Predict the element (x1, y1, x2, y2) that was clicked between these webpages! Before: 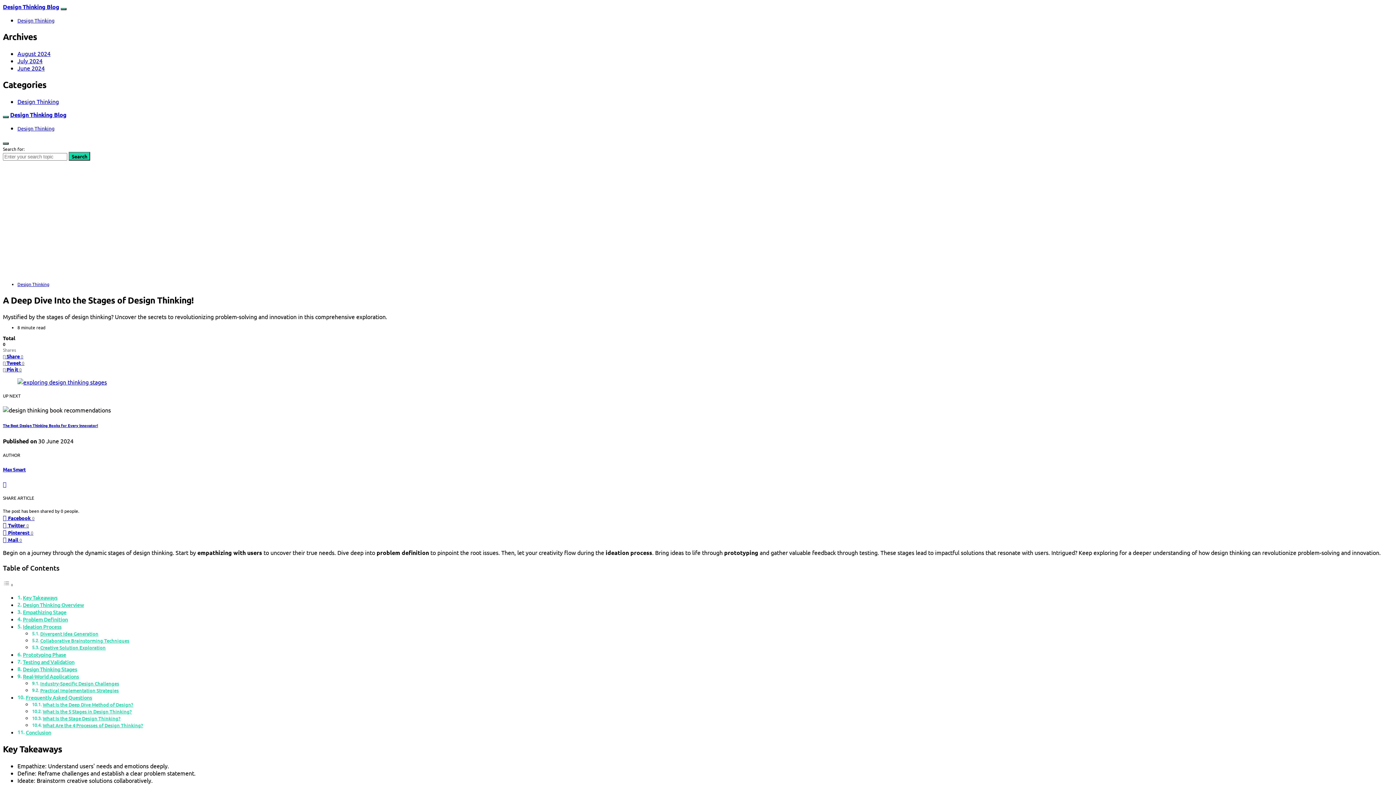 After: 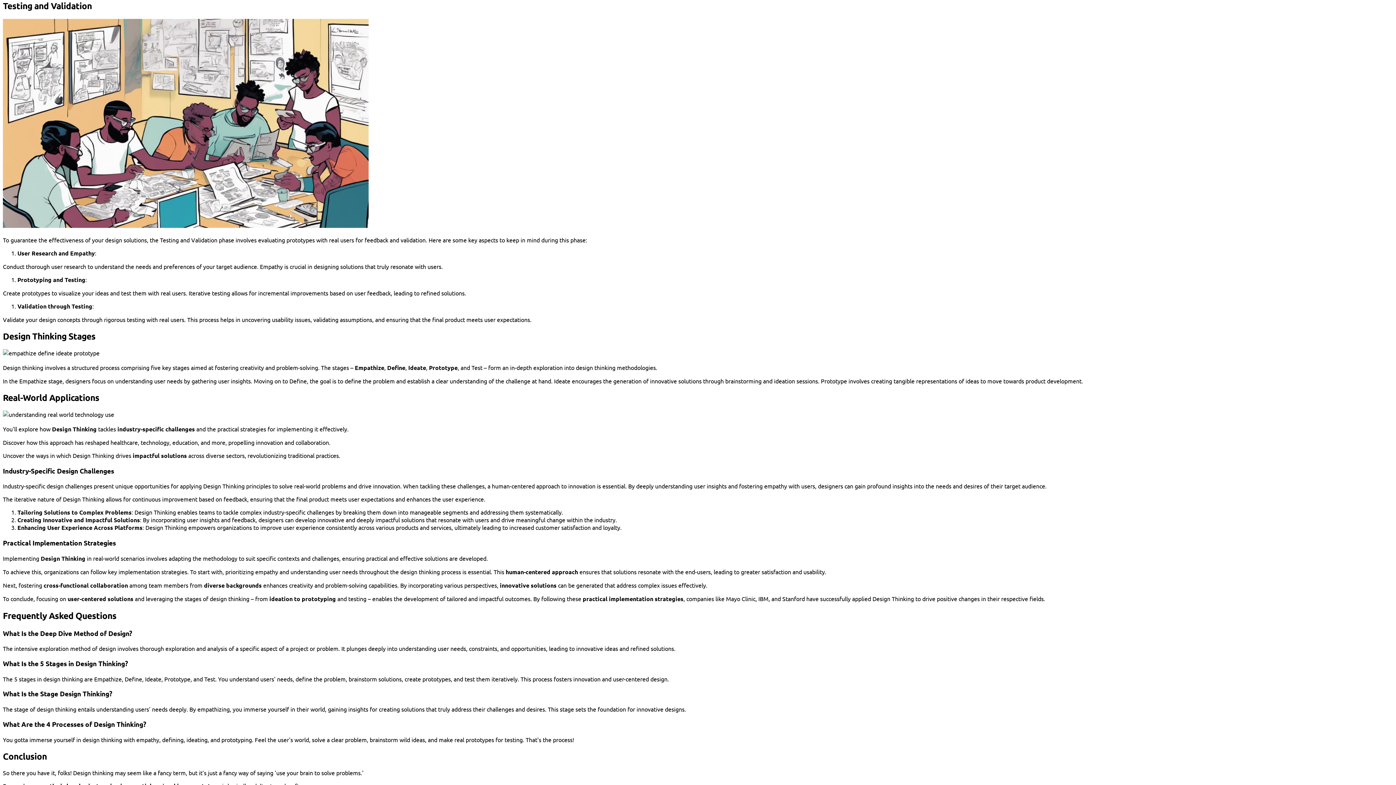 Action: label: Testing and Validation bbox: (22, 659, 74, 665)